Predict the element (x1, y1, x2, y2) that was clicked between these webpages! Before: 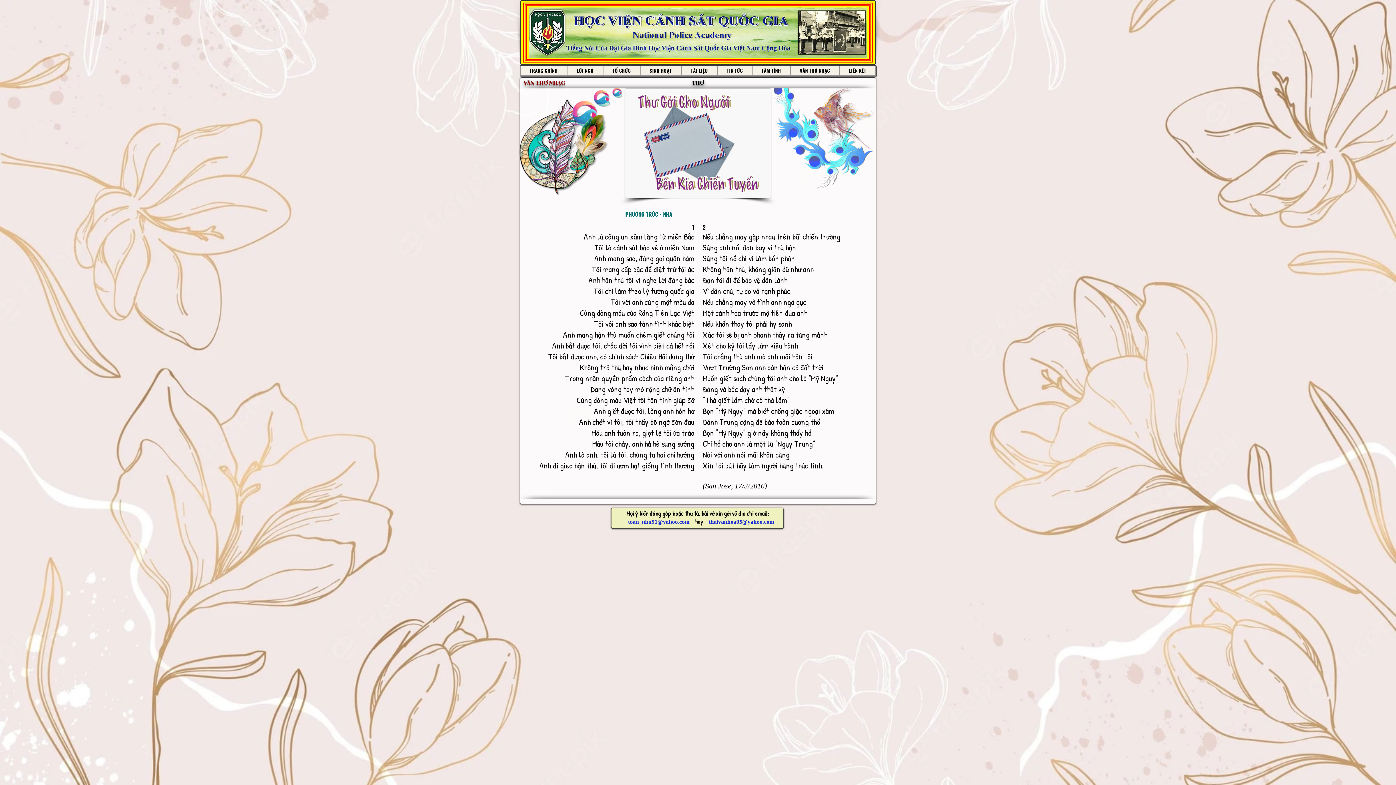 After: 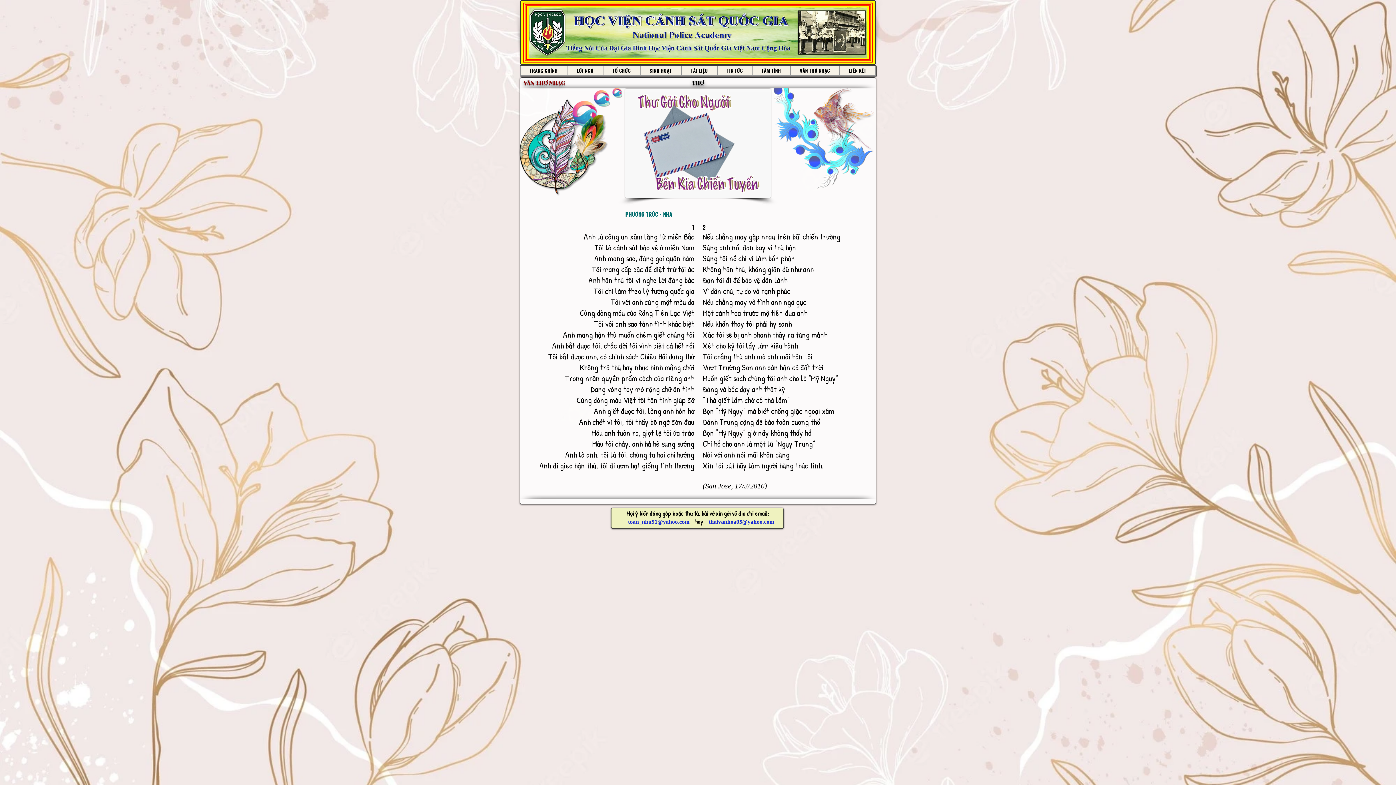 Action: label: toan_nhu91@yahoo.com bbox: (628, 518, 689, 525)